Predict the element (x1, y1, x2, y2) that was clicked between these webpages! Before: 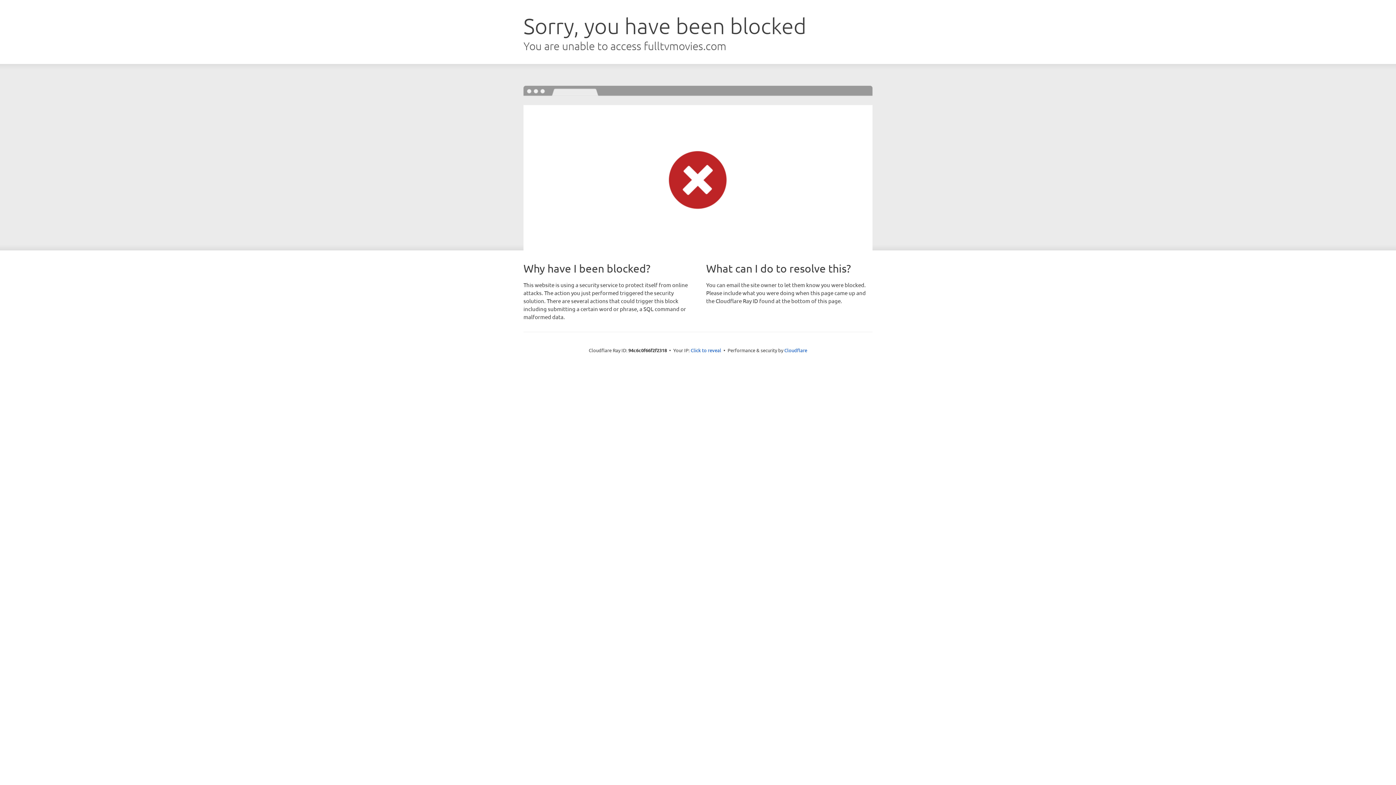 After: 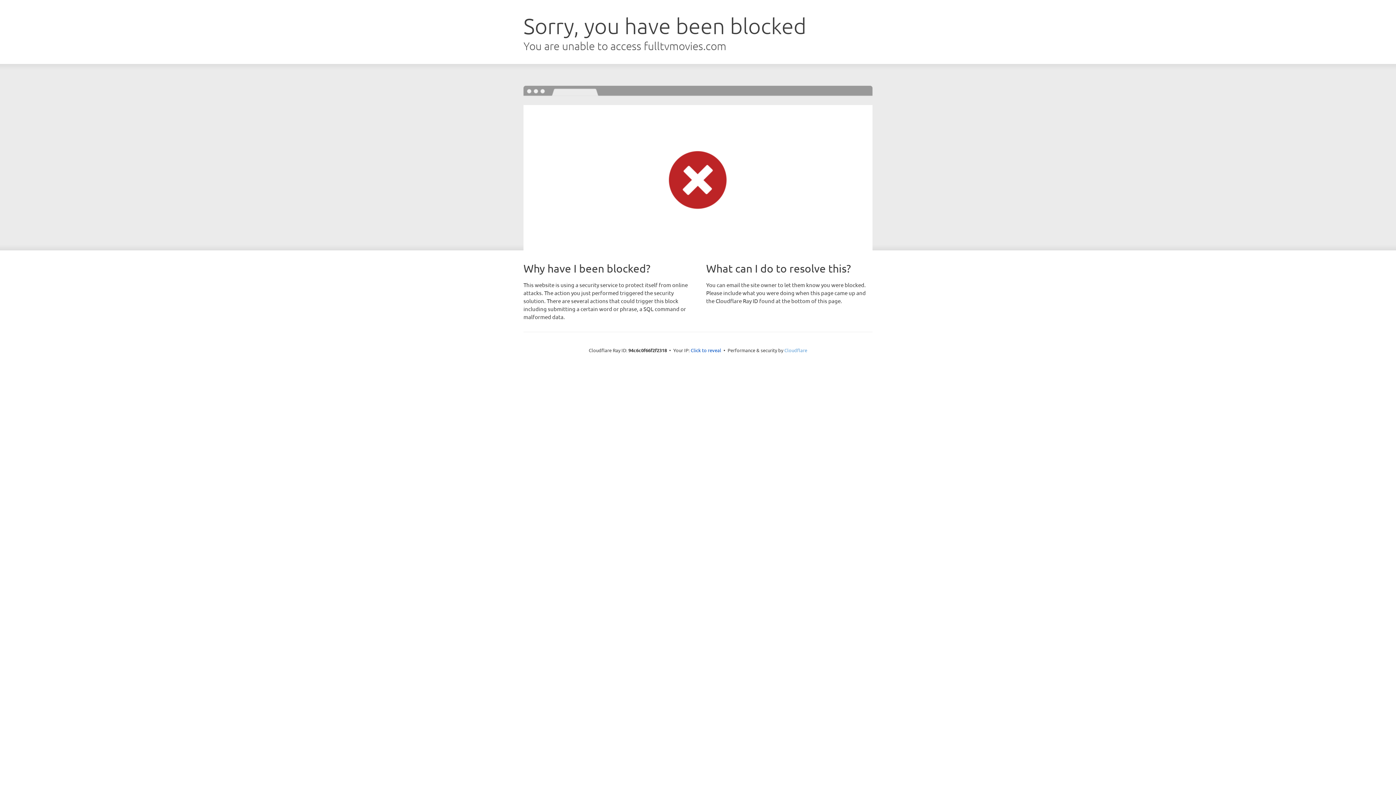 Action: label: Cloudflare bbox: (784, 347, 807, 353)